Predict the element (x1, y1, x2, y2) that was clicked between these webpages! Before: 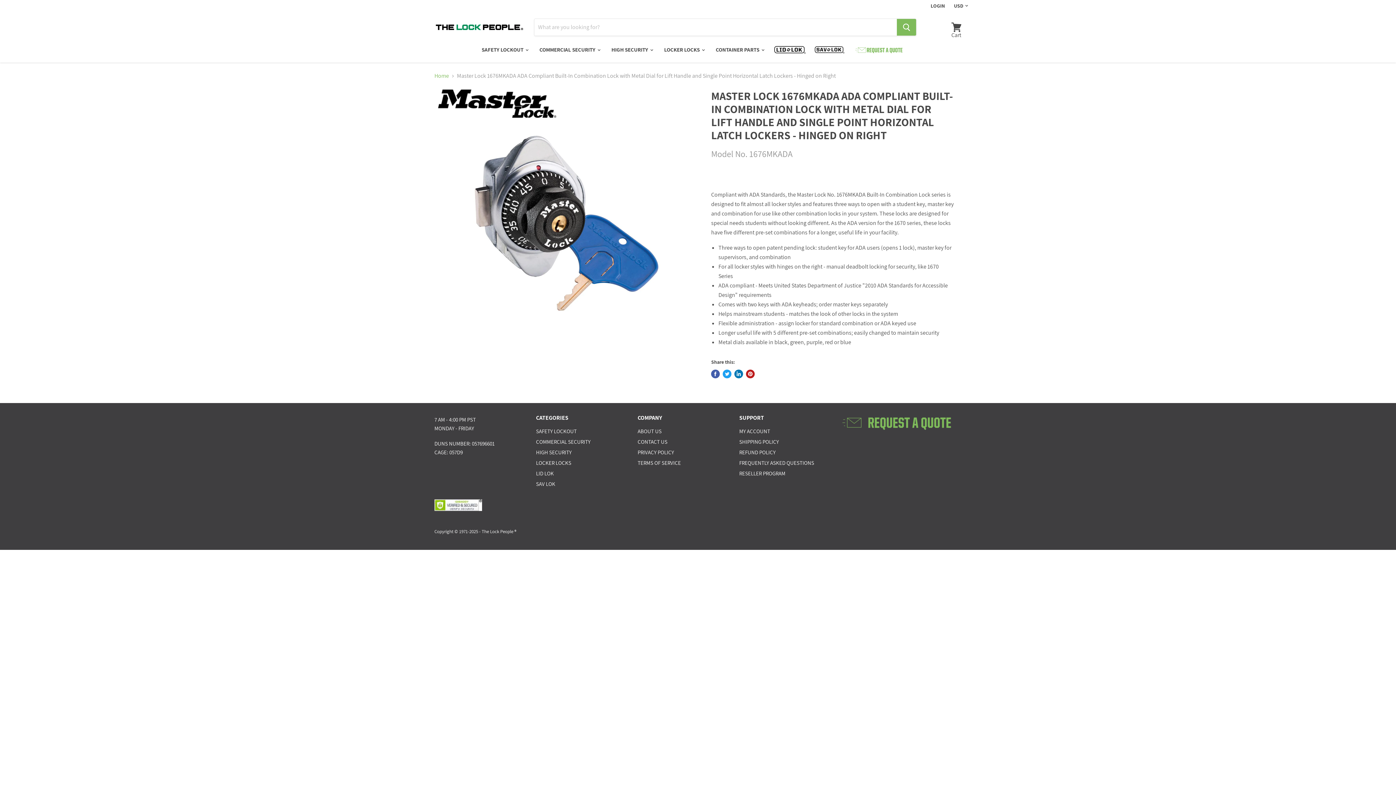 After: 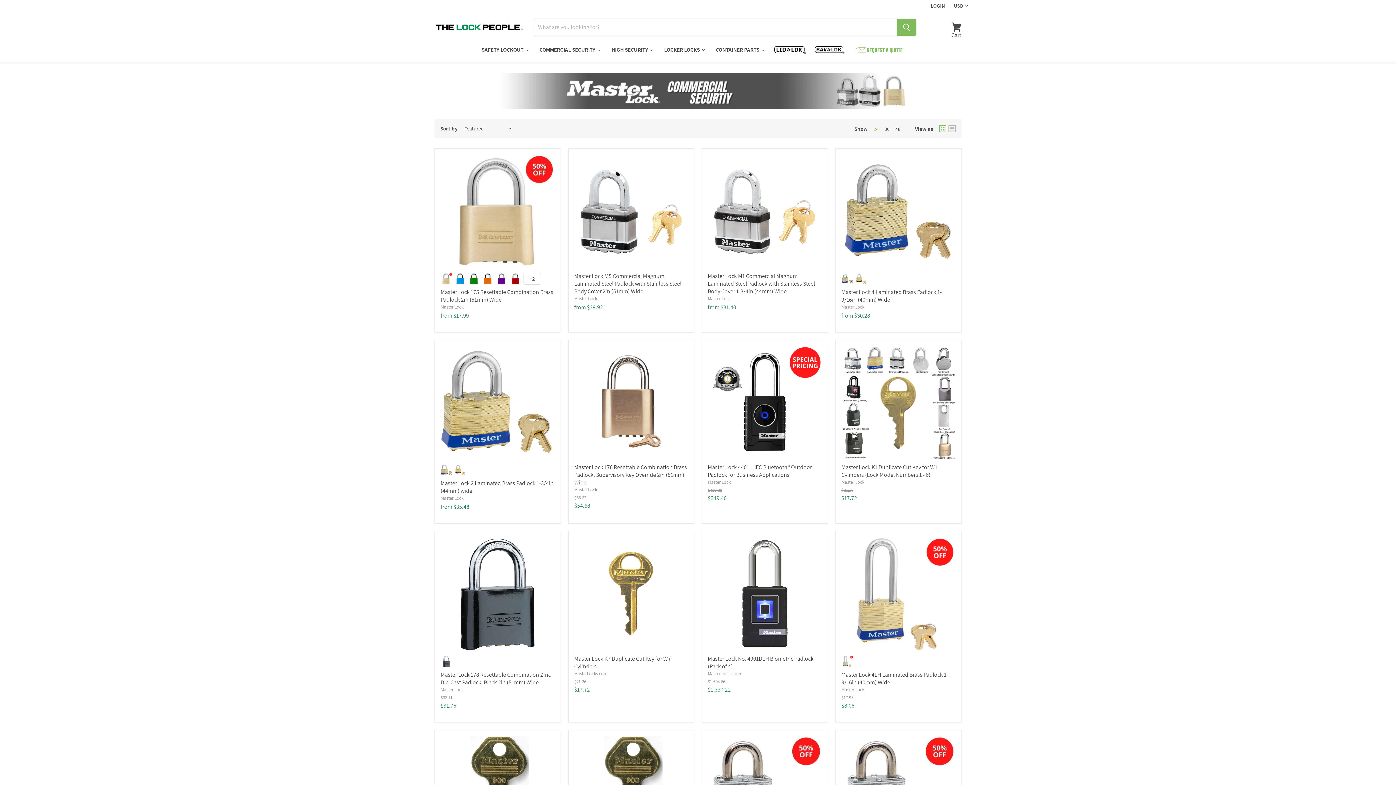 Action: bbox: (536, 438, 590, 445) label: COMMERCIAL SECURITY